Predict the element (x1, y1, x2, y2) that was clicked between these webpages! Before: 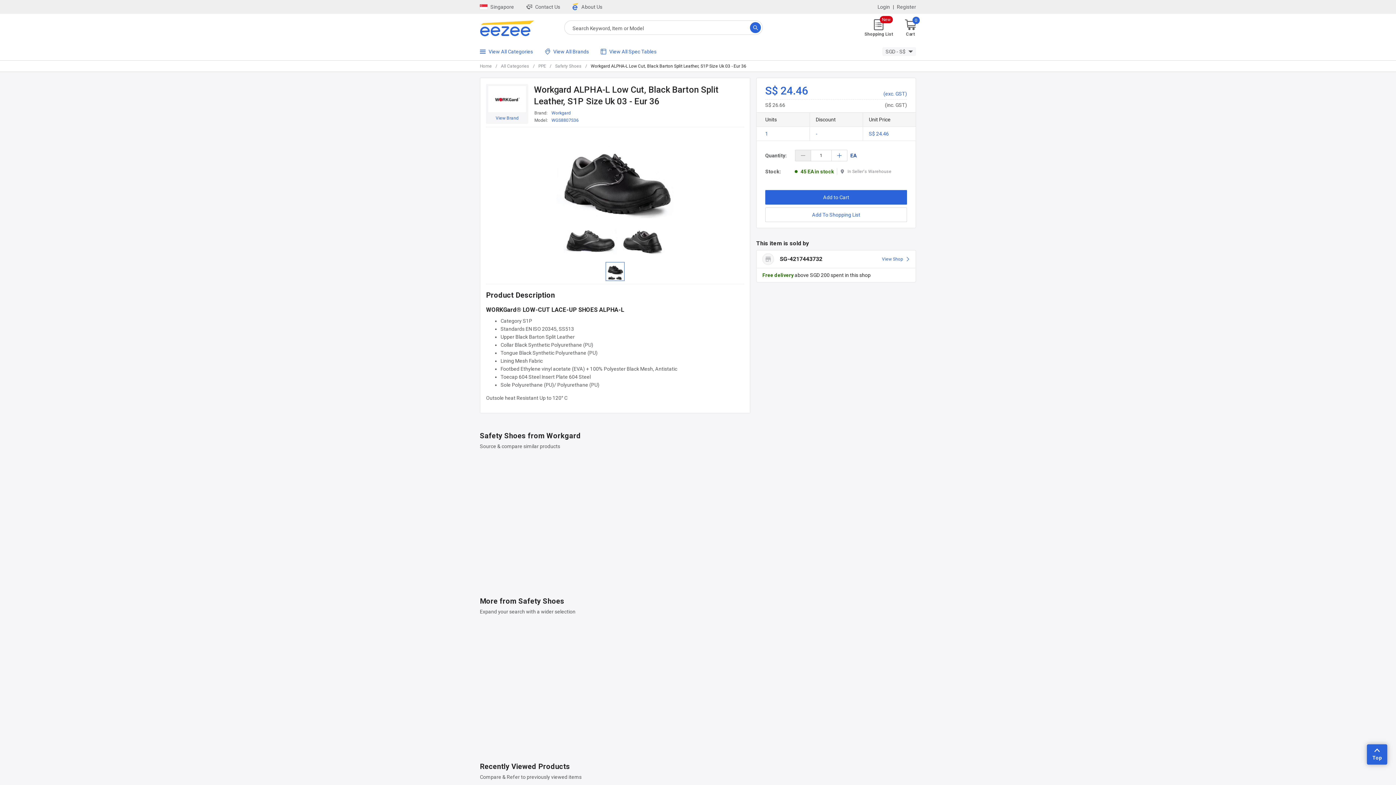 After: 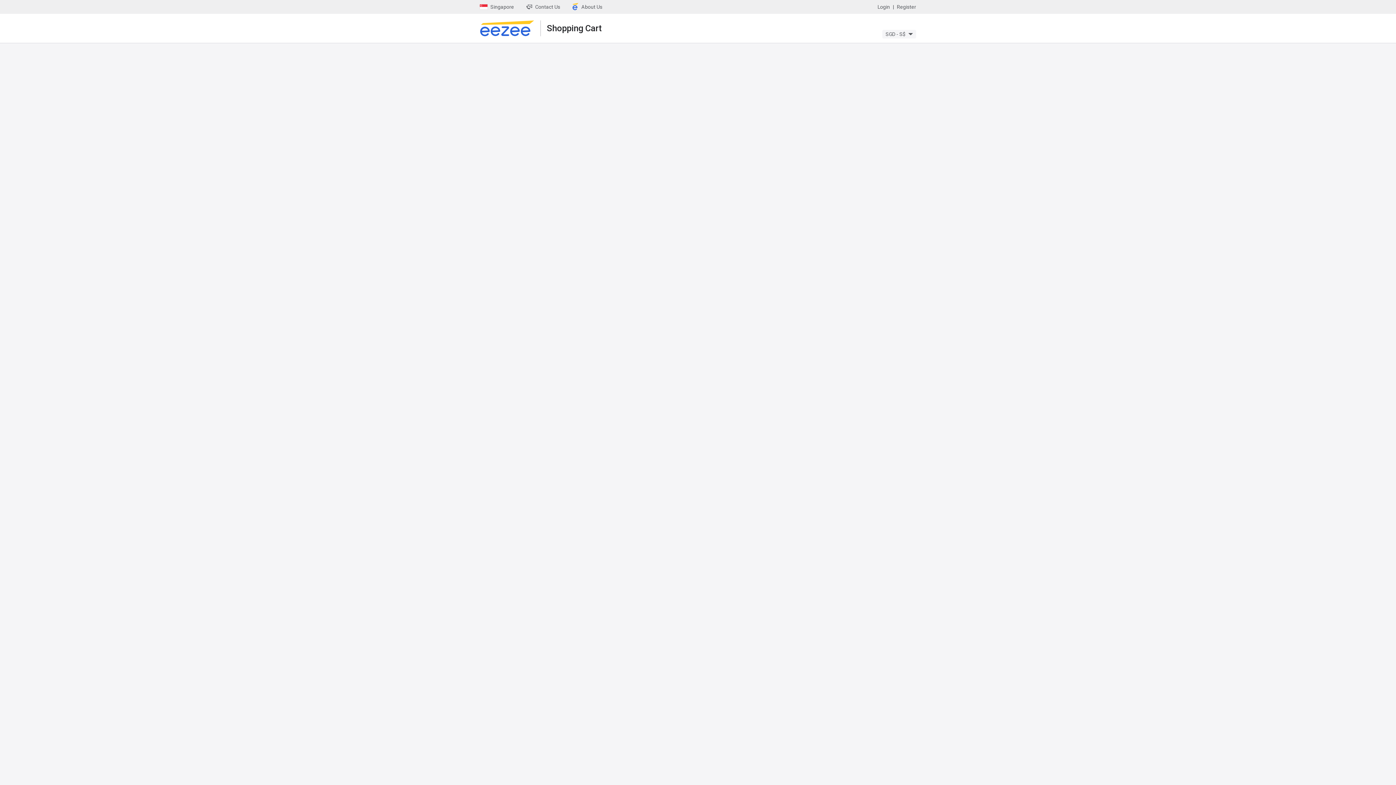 Action: label: 0
Cart bbox: (904, 18, 916, 37)